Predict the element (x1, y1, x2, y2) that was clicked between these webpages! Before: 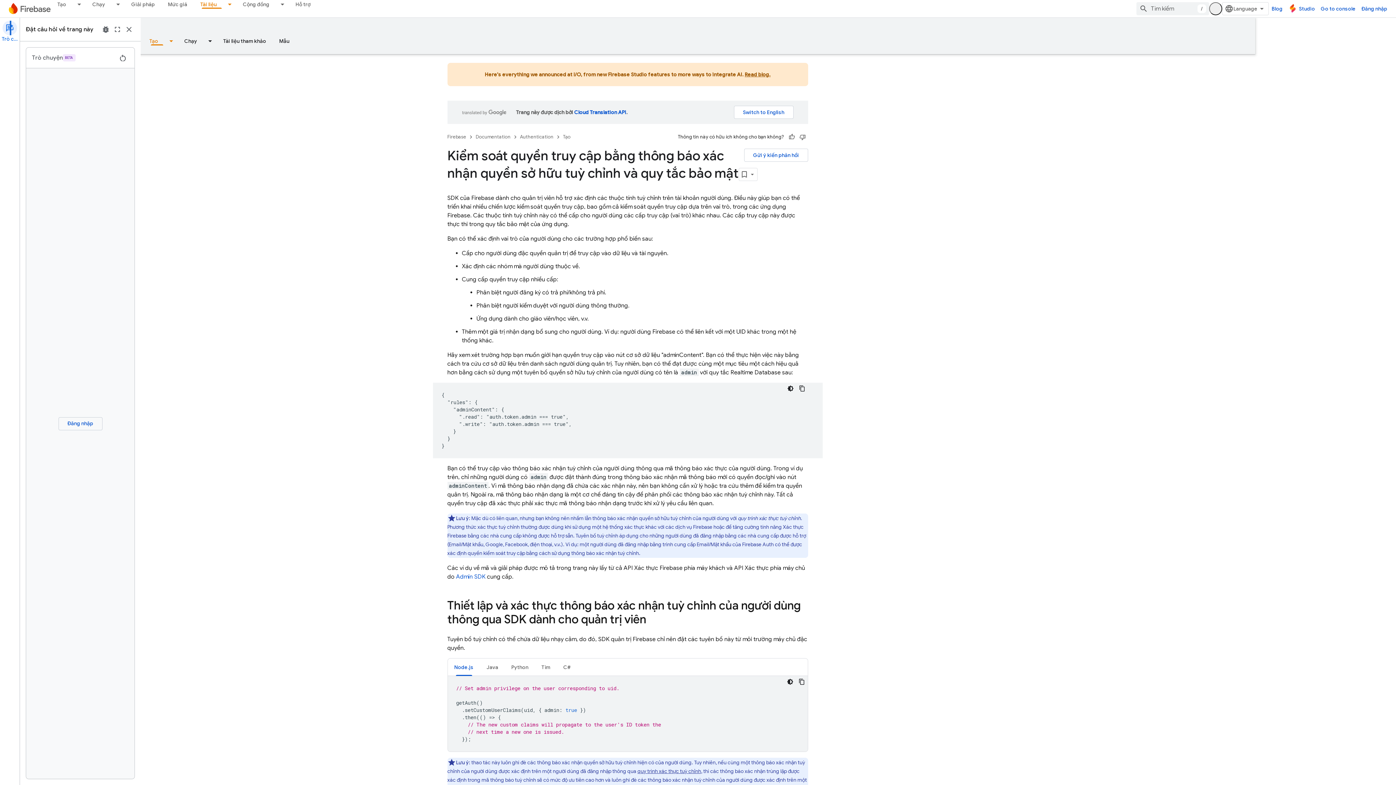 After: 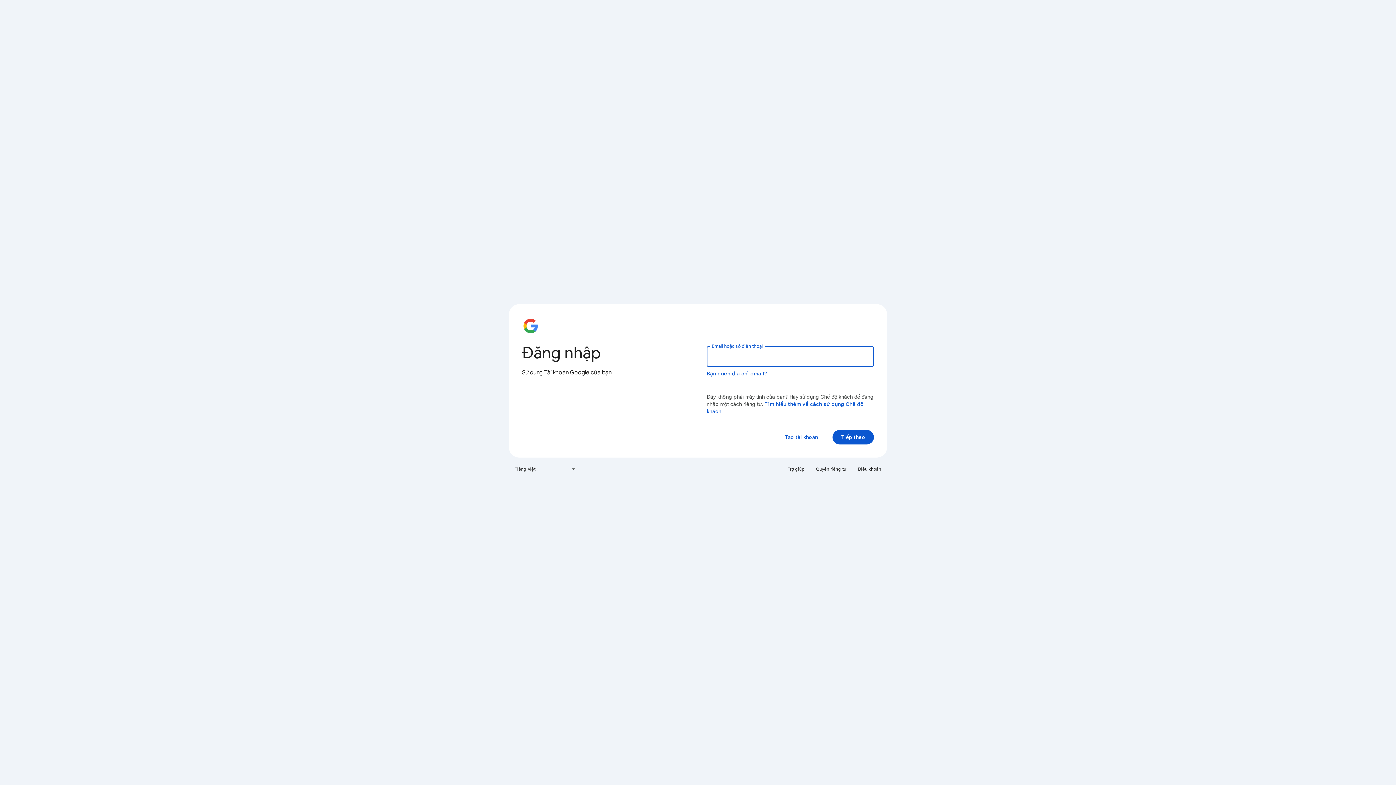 Action: bbox: (1318, 2, 1358, 15) label: Go to console